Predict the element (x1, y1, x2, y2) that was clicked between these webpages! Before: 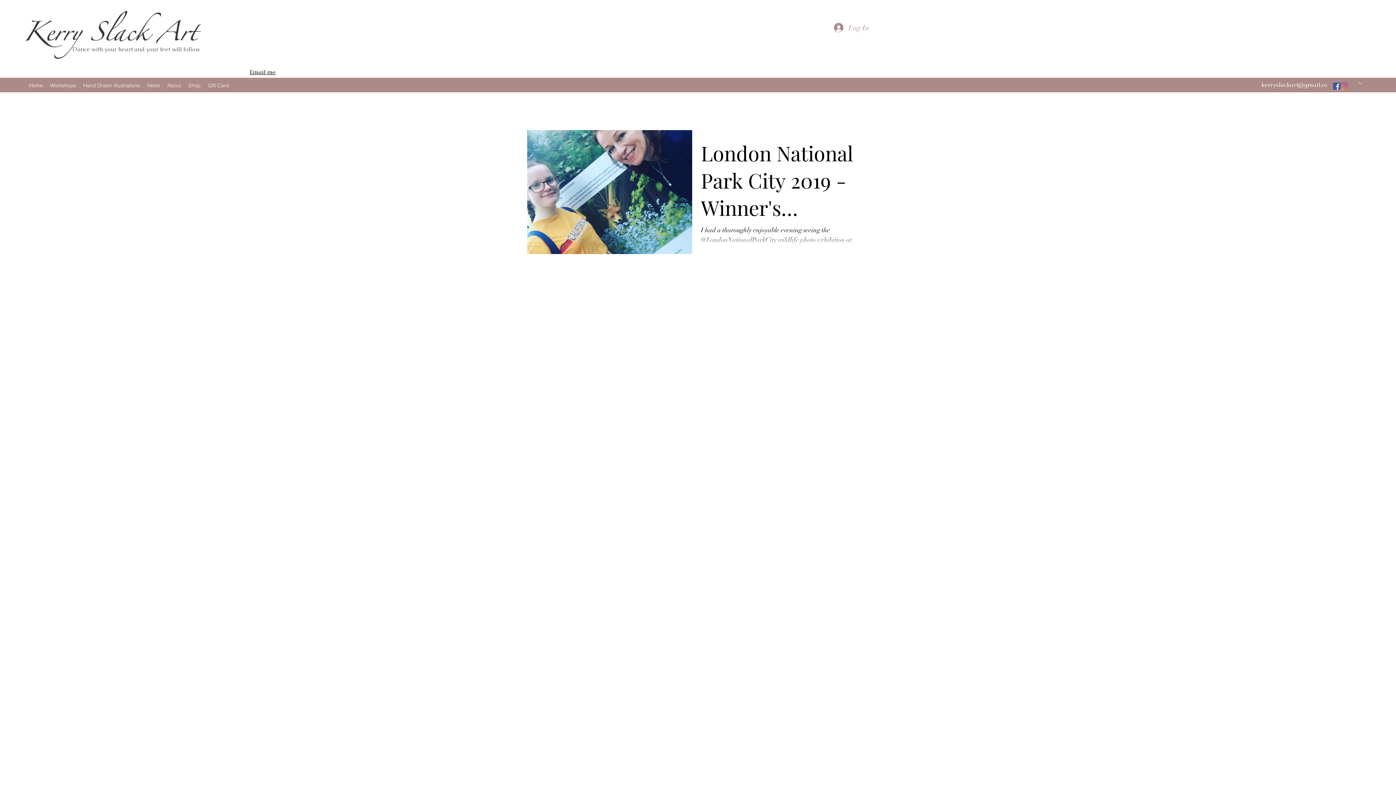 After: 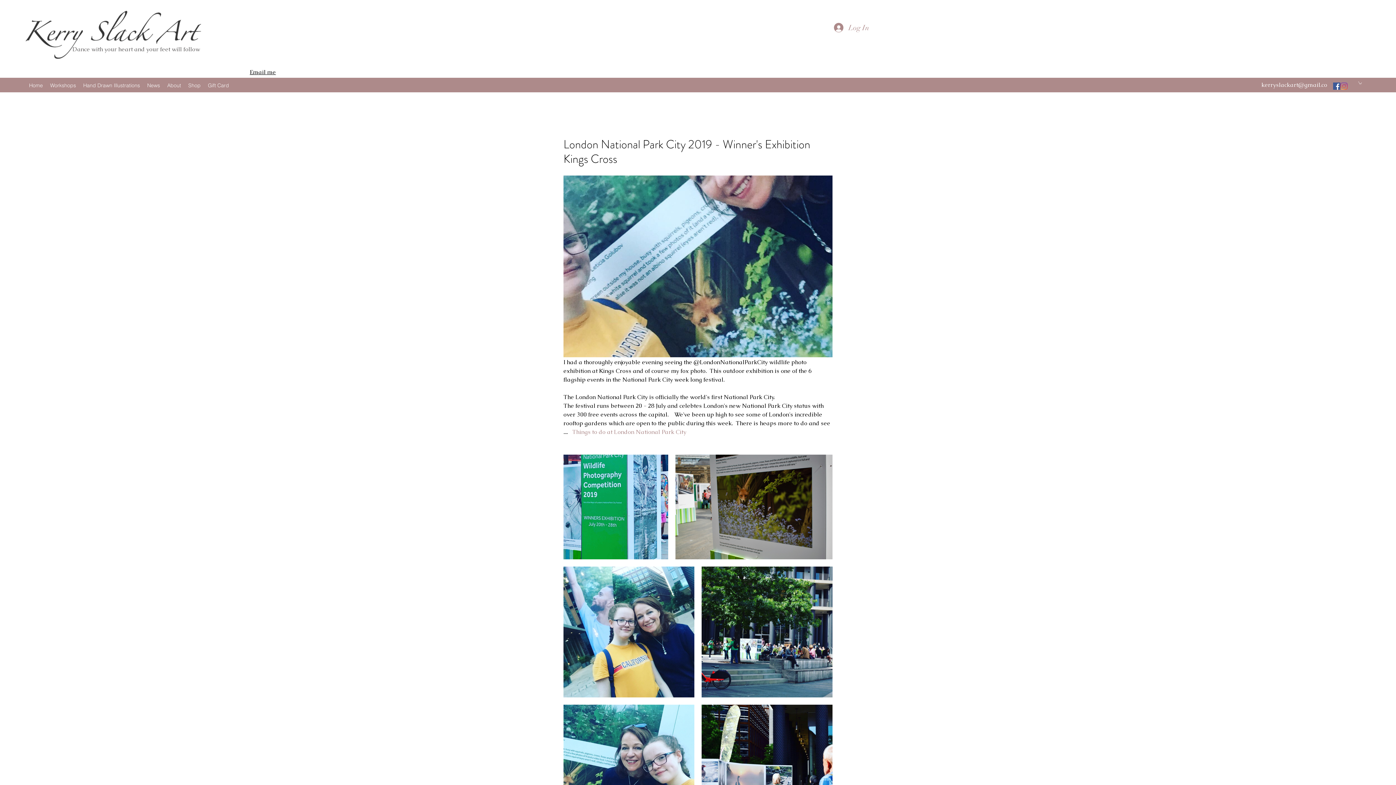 Action: bbox: (701, 138, 860, 225) label: London National Park City 2019 - Winner's Exhibition Kings Cross